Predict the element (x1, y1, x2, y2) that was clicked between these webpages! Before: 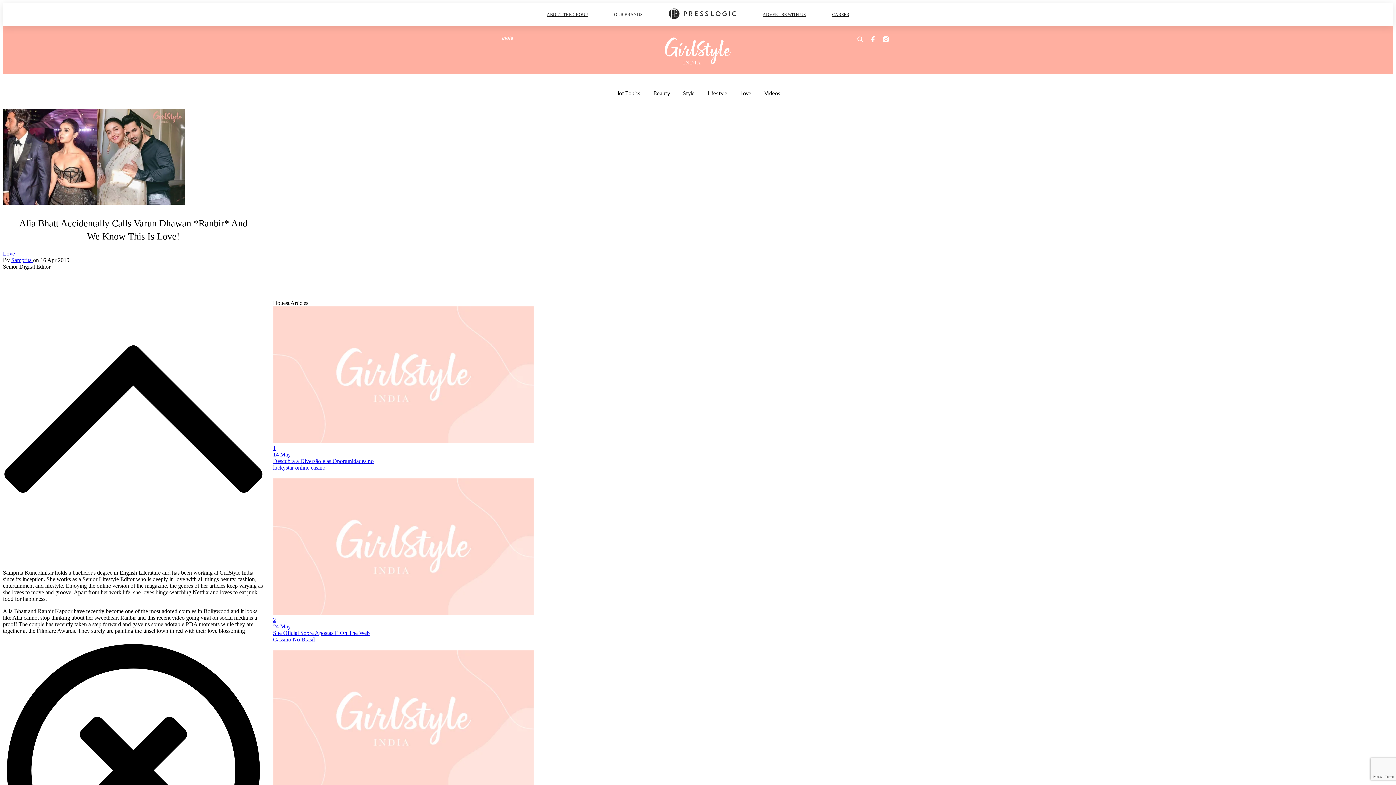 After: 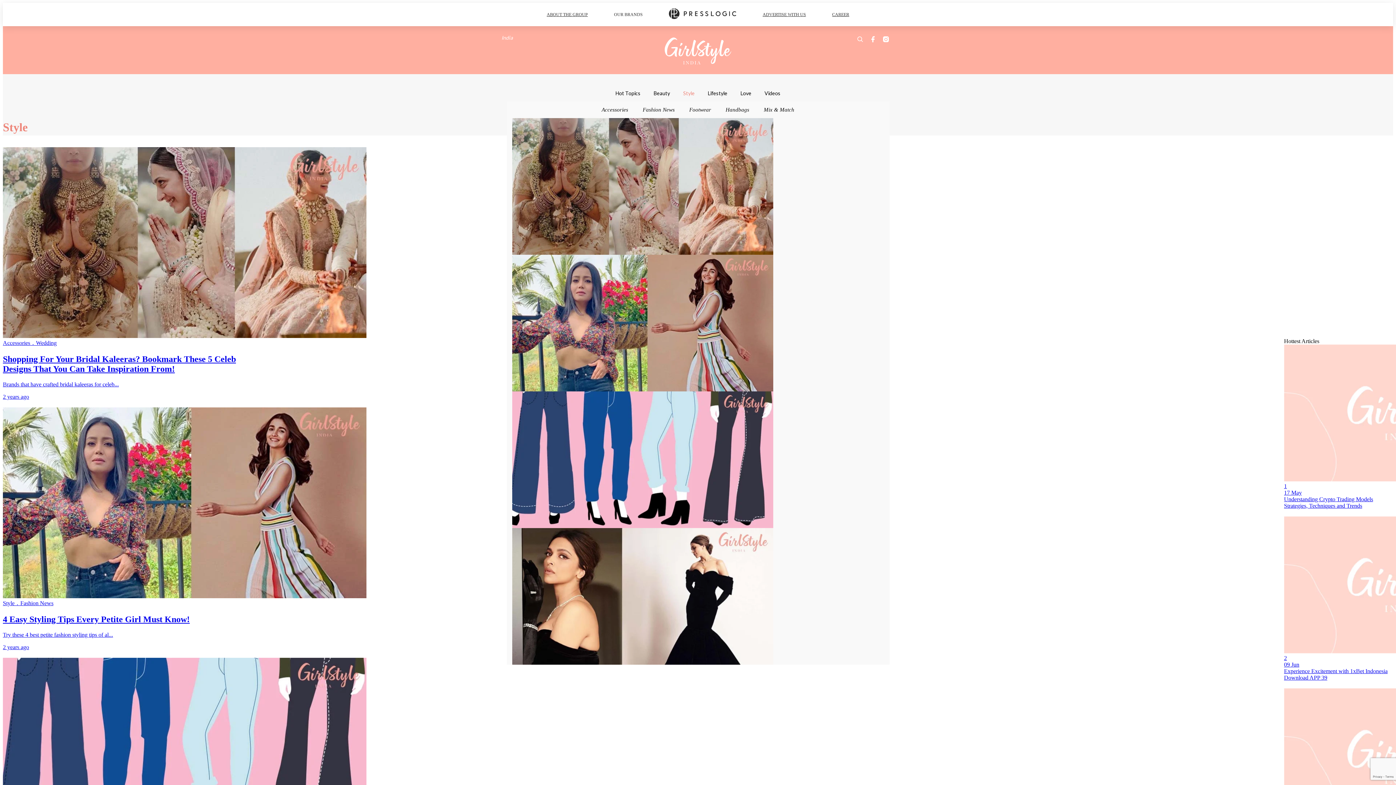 Action: label: Style bbox: (676, 85, 701, 101)